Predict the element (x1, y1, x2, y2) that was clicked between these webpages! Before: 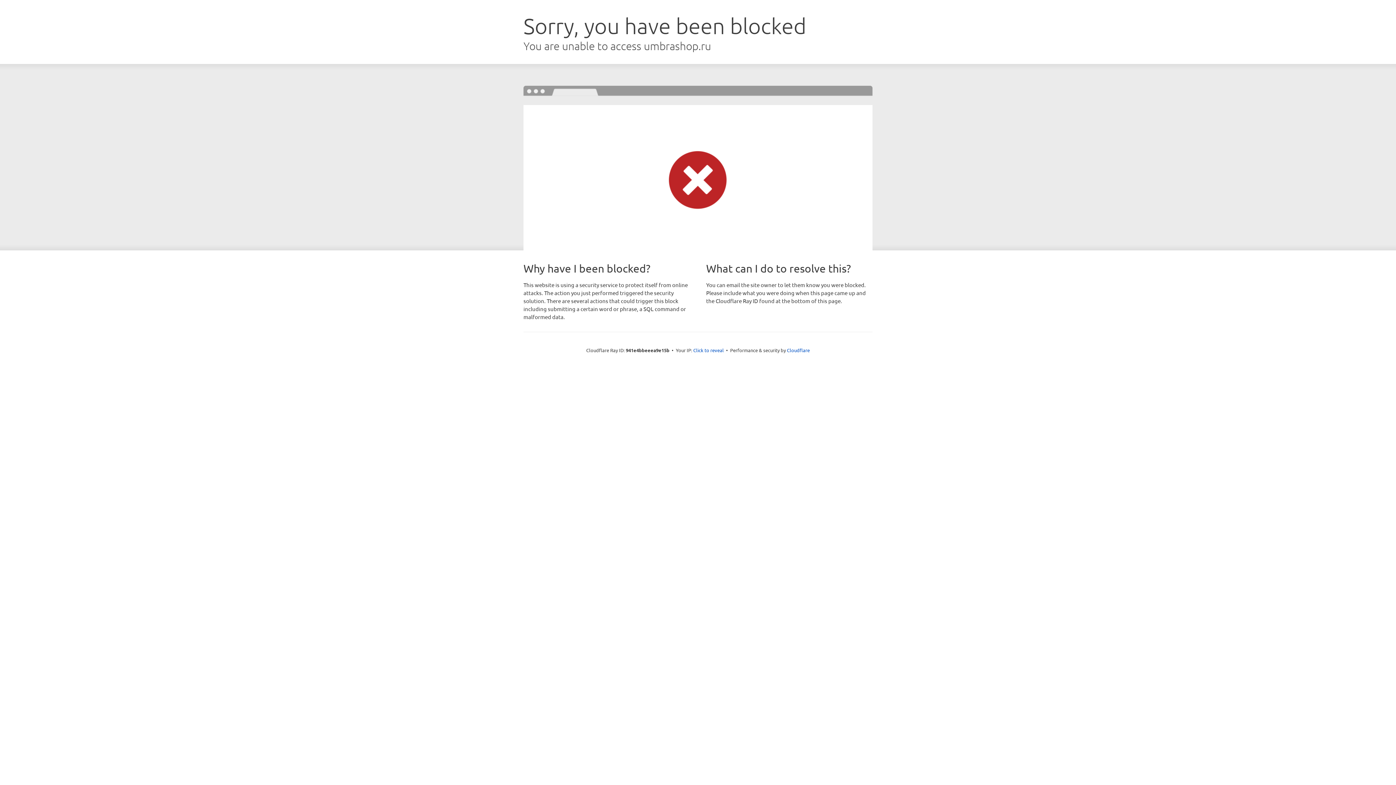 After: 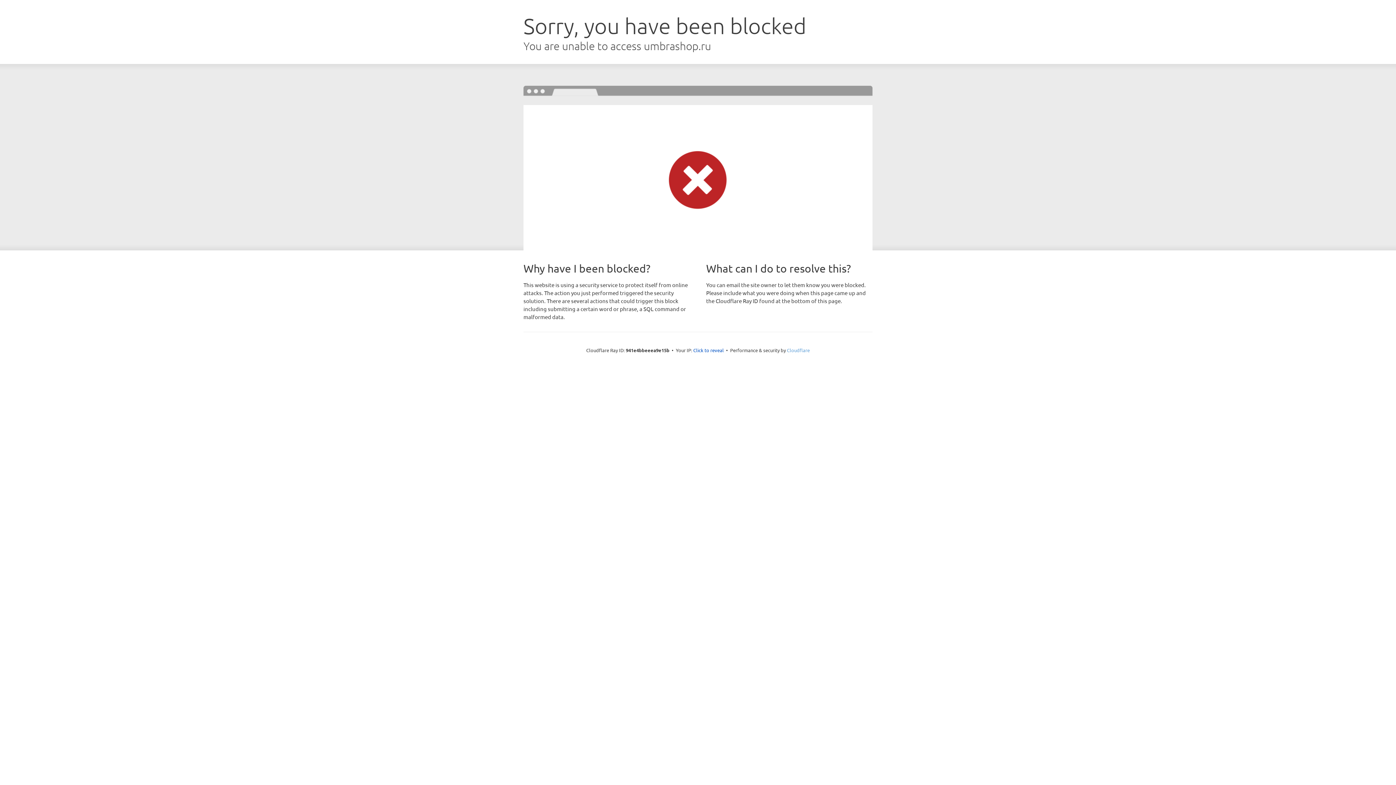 Action: label: Cloudflare bbox: (787, 347, 810, 353)